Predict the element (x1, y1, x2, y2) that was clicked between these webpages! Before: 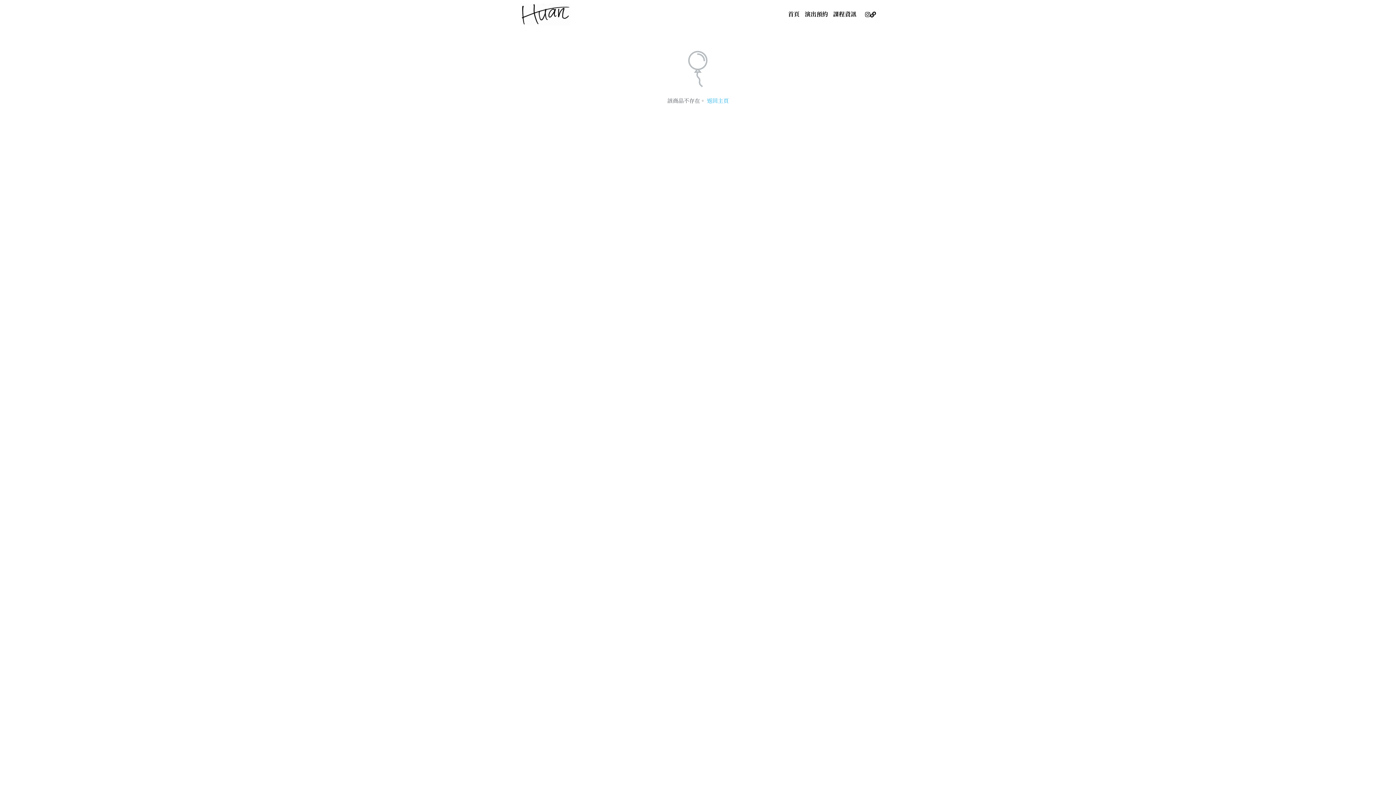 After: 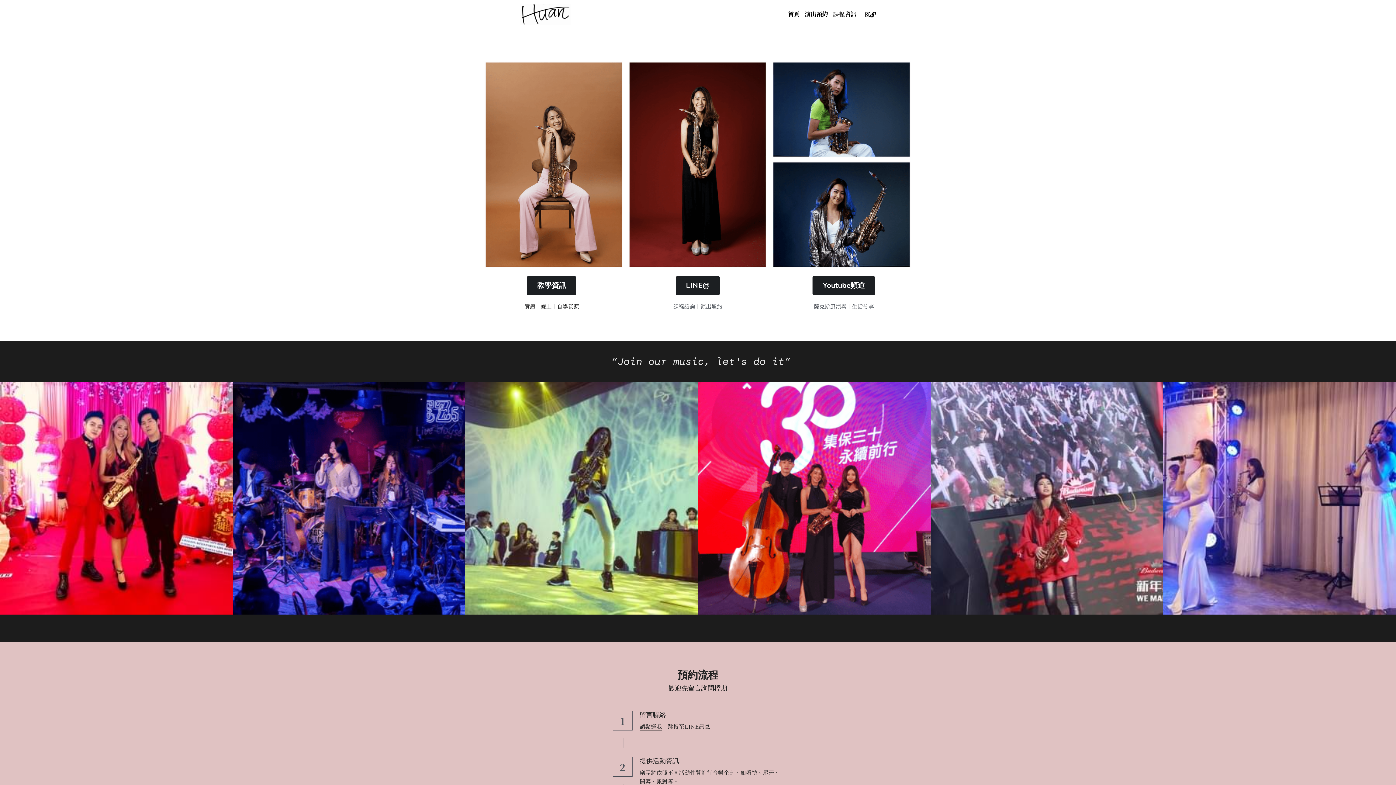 Action: bbox: (788, 9, 799, 18) label: 首頁